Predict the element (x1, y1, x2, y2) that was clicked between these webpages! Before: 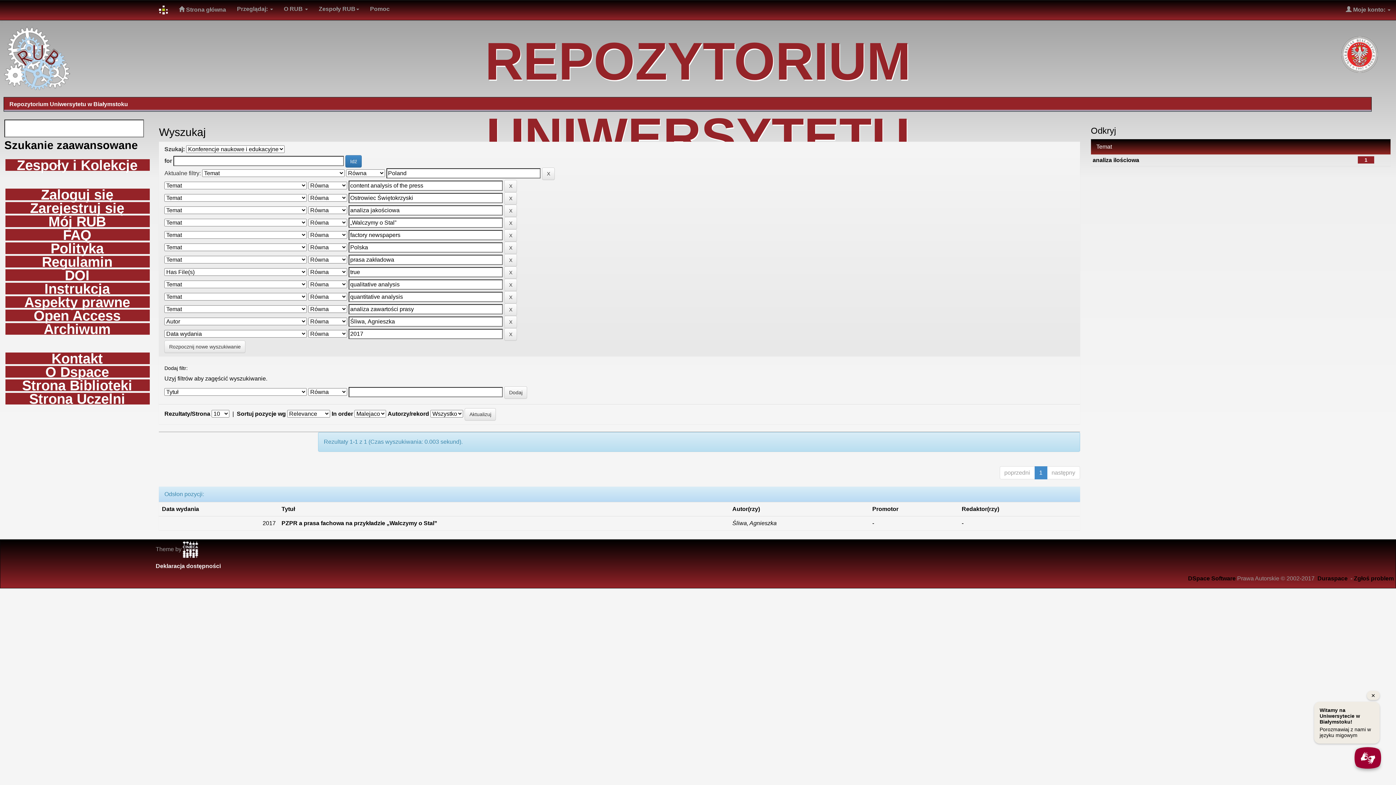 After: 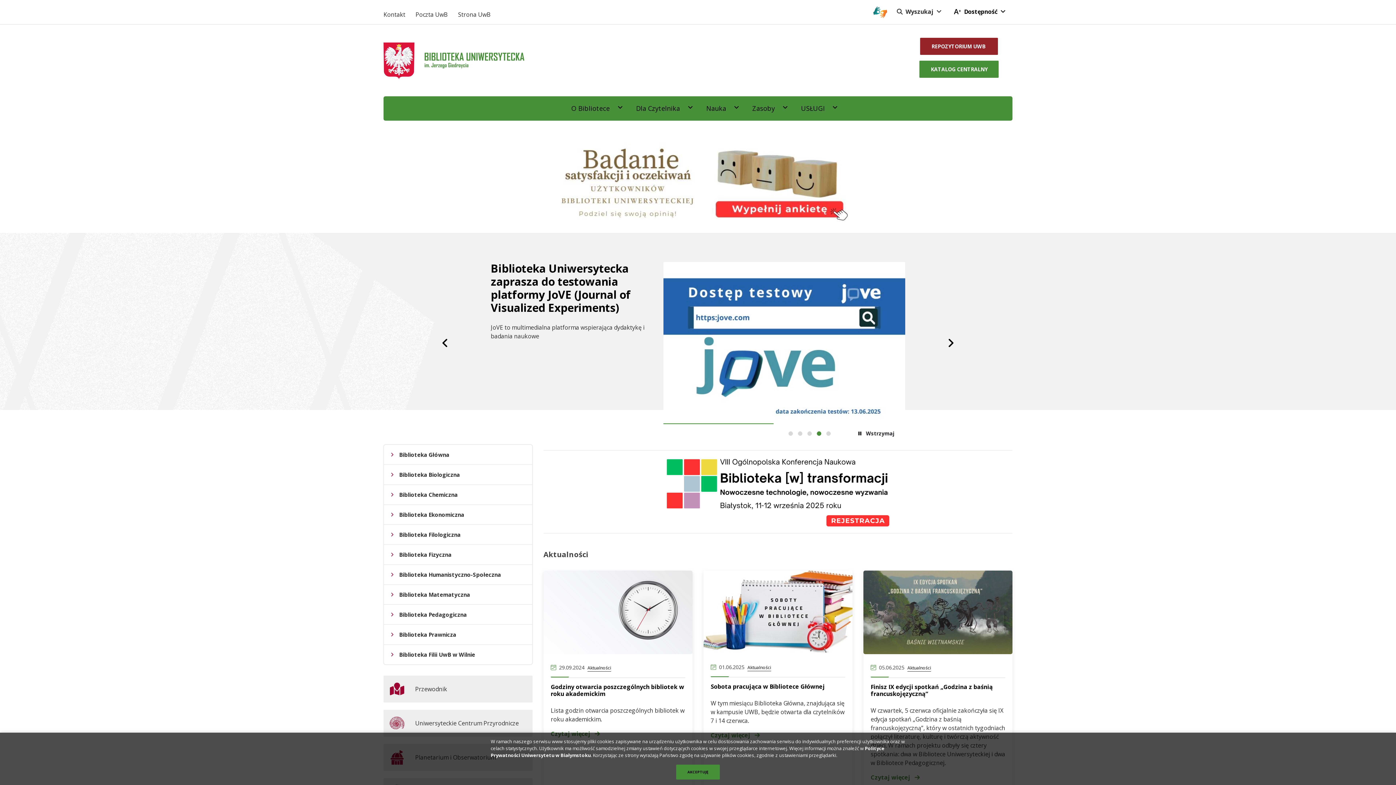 Action: label: Strona Biblioteki bbox: (5, 379, 149, 391)